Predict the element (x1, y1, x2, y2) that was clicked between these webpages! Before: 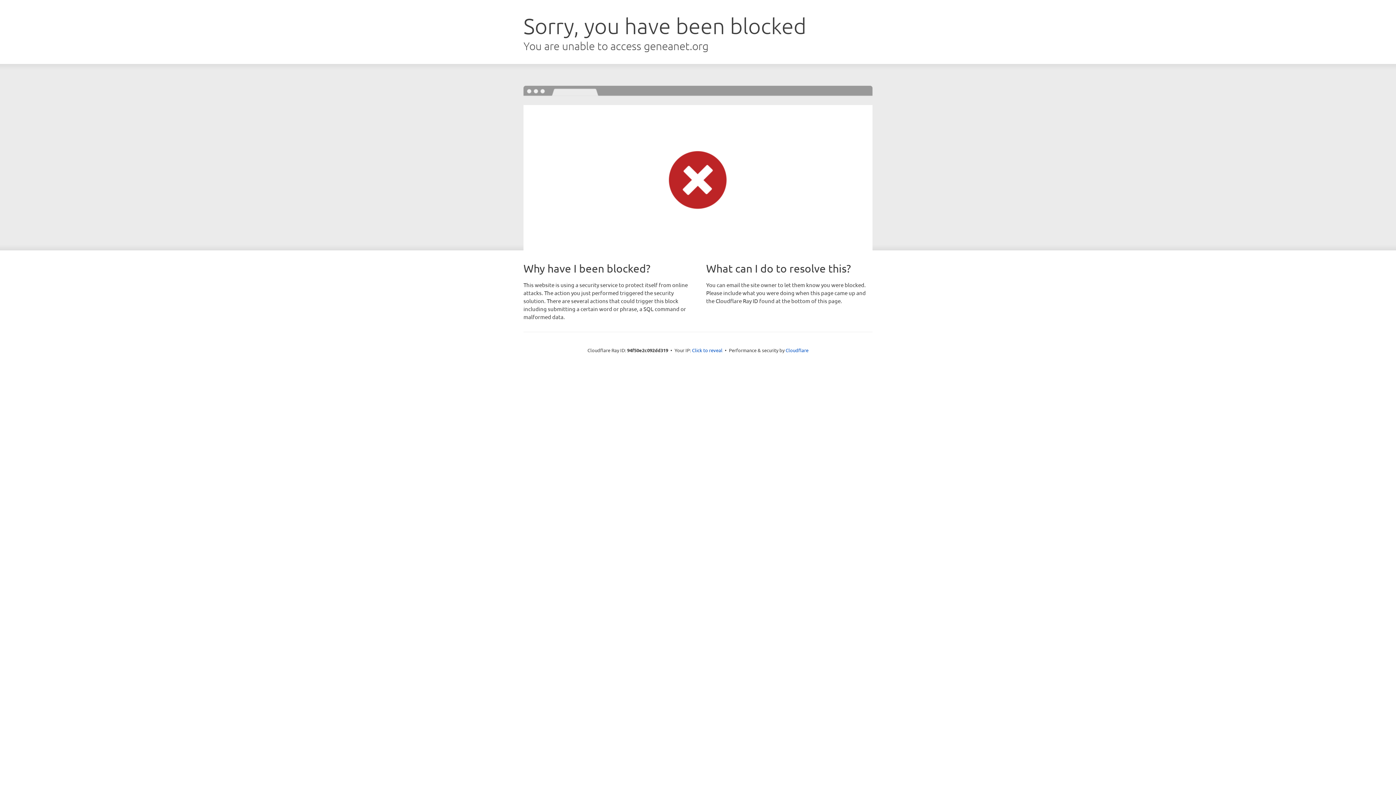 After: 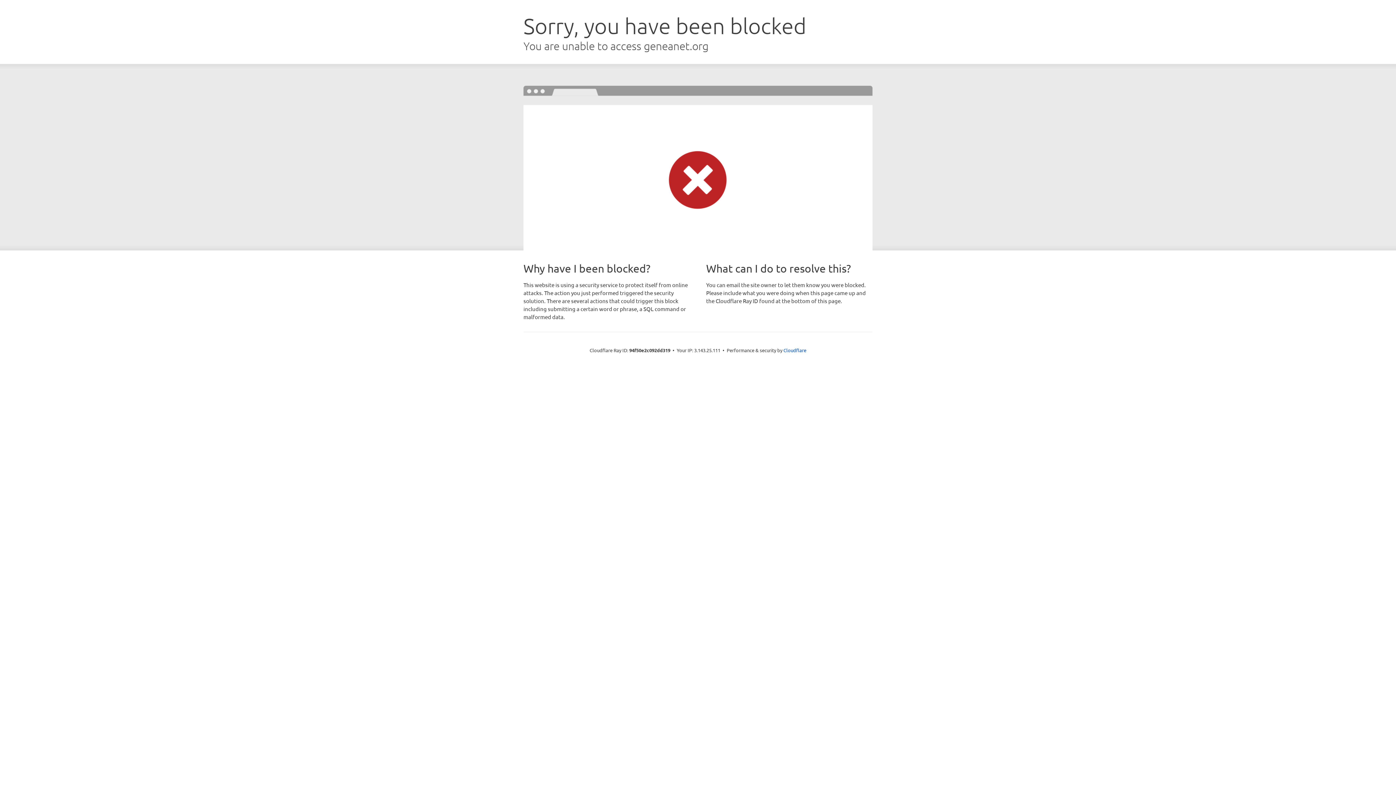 Action: label: Click to reveal bbox: (692, 346, 722, 353)